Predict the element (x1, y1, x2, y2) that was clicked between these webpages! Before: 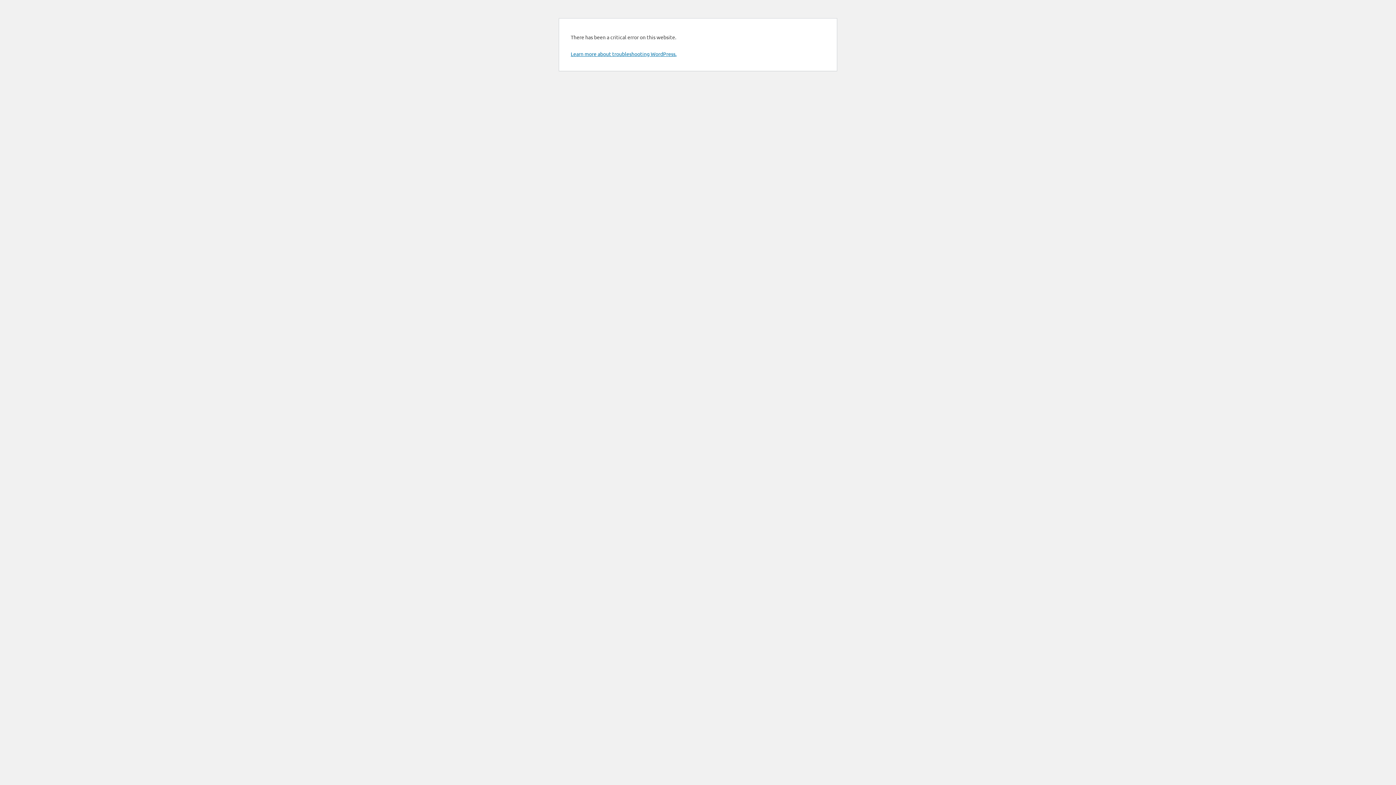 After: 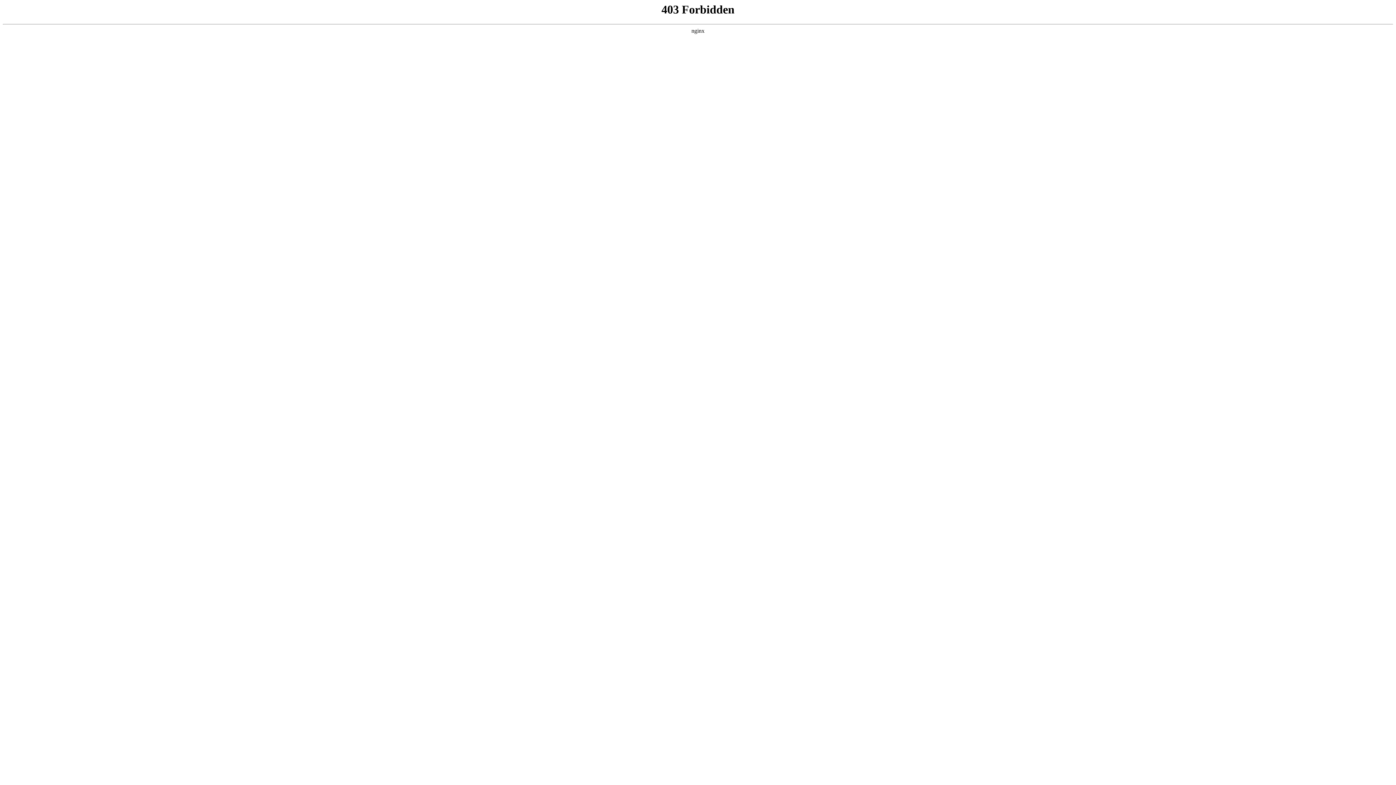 Action: label: Learn more about troubleshooting WordPress. bbox: (570, 50, 676, 57)